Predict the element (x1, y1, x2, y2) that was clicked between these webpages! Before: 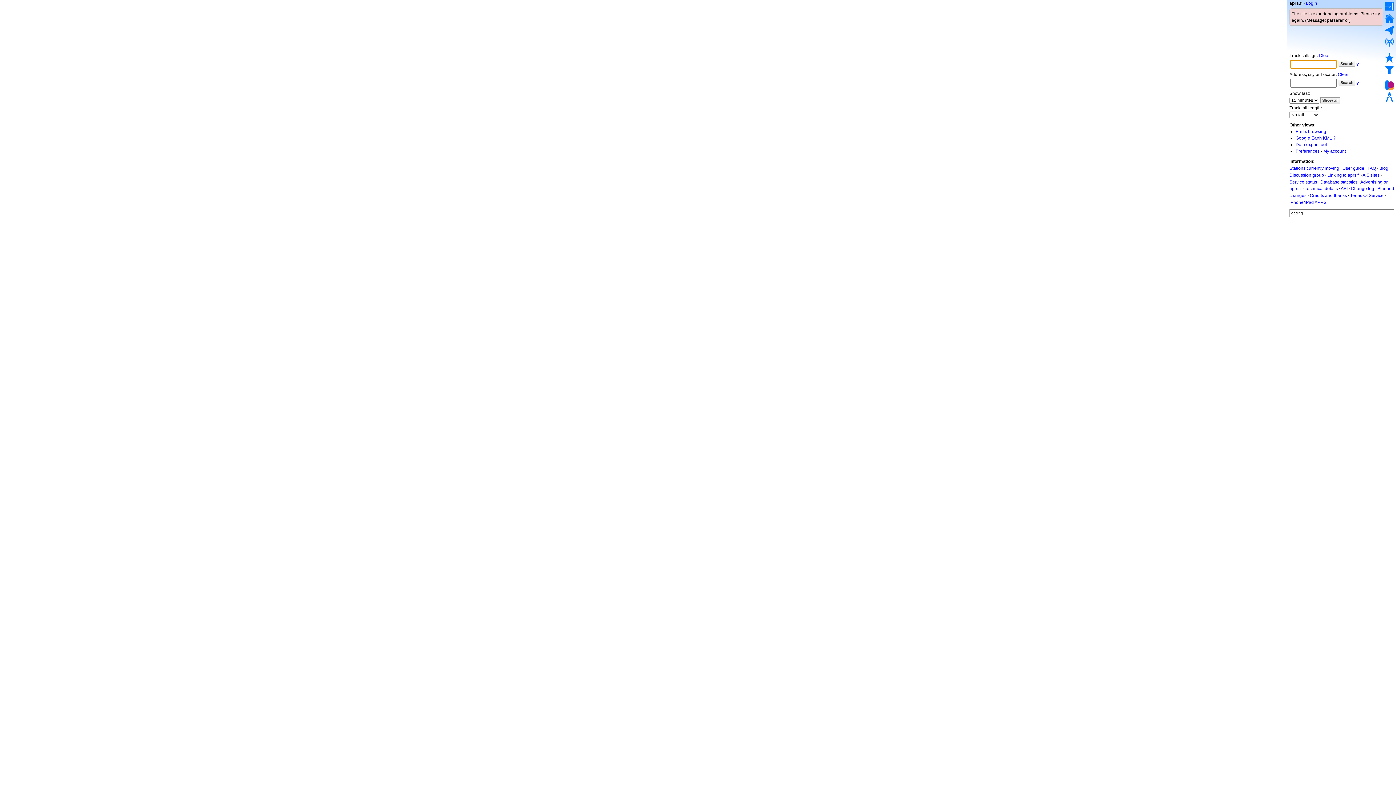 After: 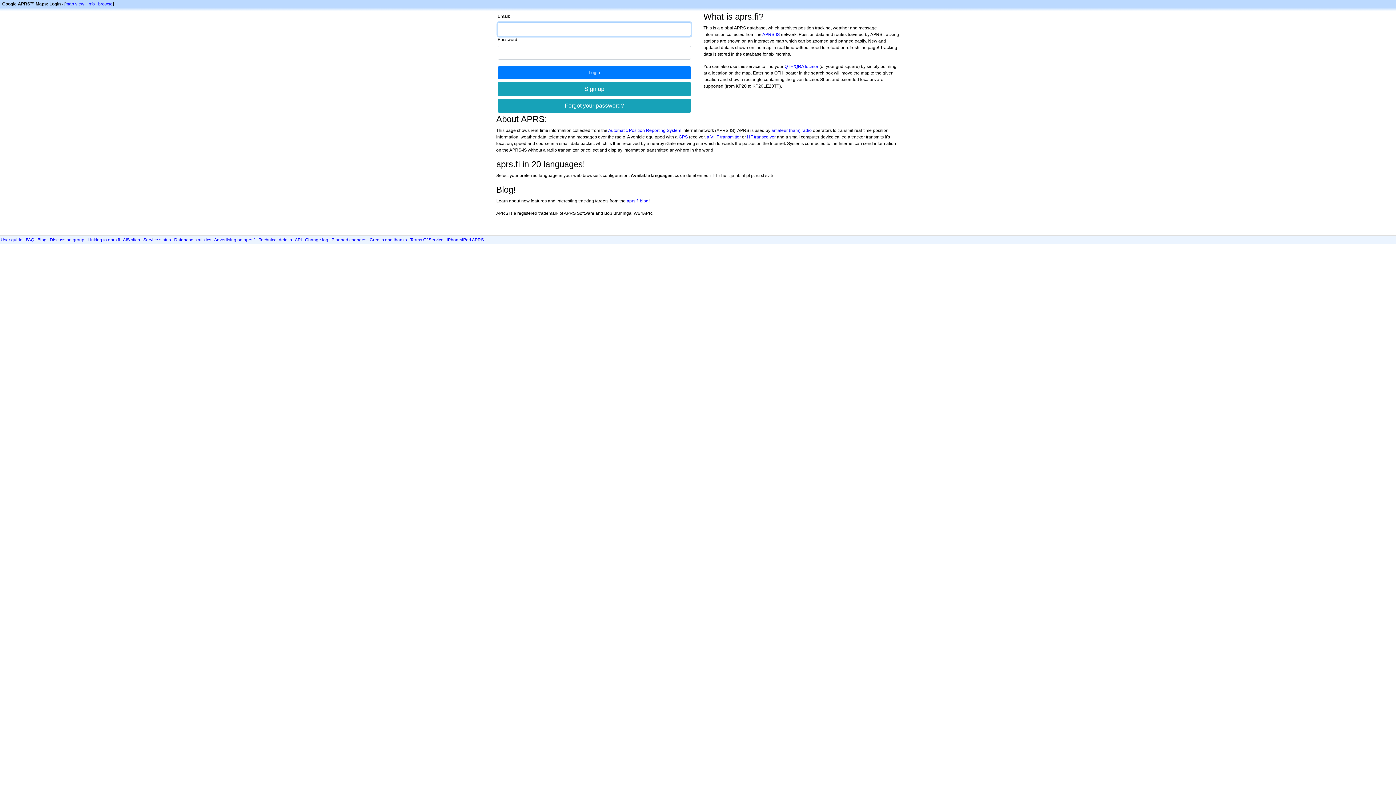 Action: bbox: (1323, 148, 1346, 153) label: My account